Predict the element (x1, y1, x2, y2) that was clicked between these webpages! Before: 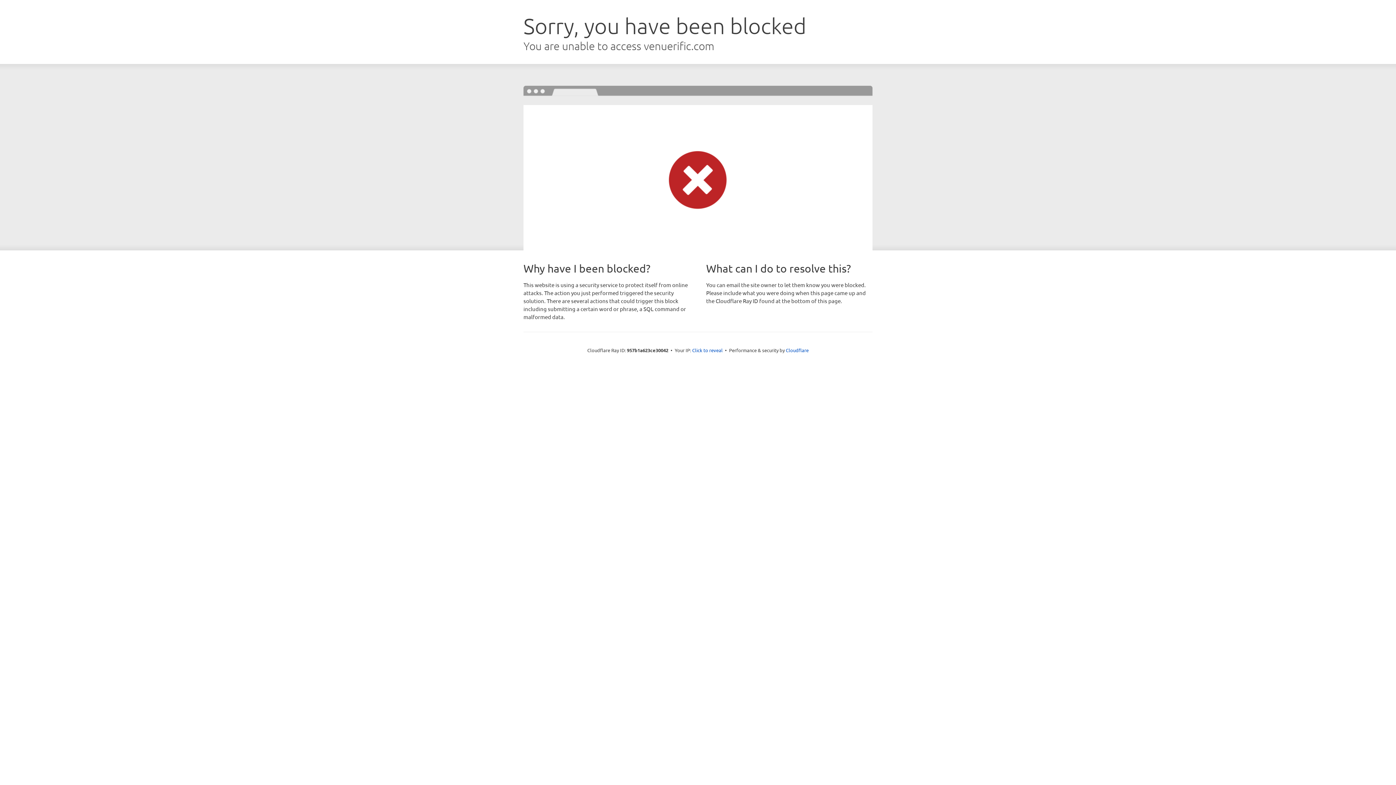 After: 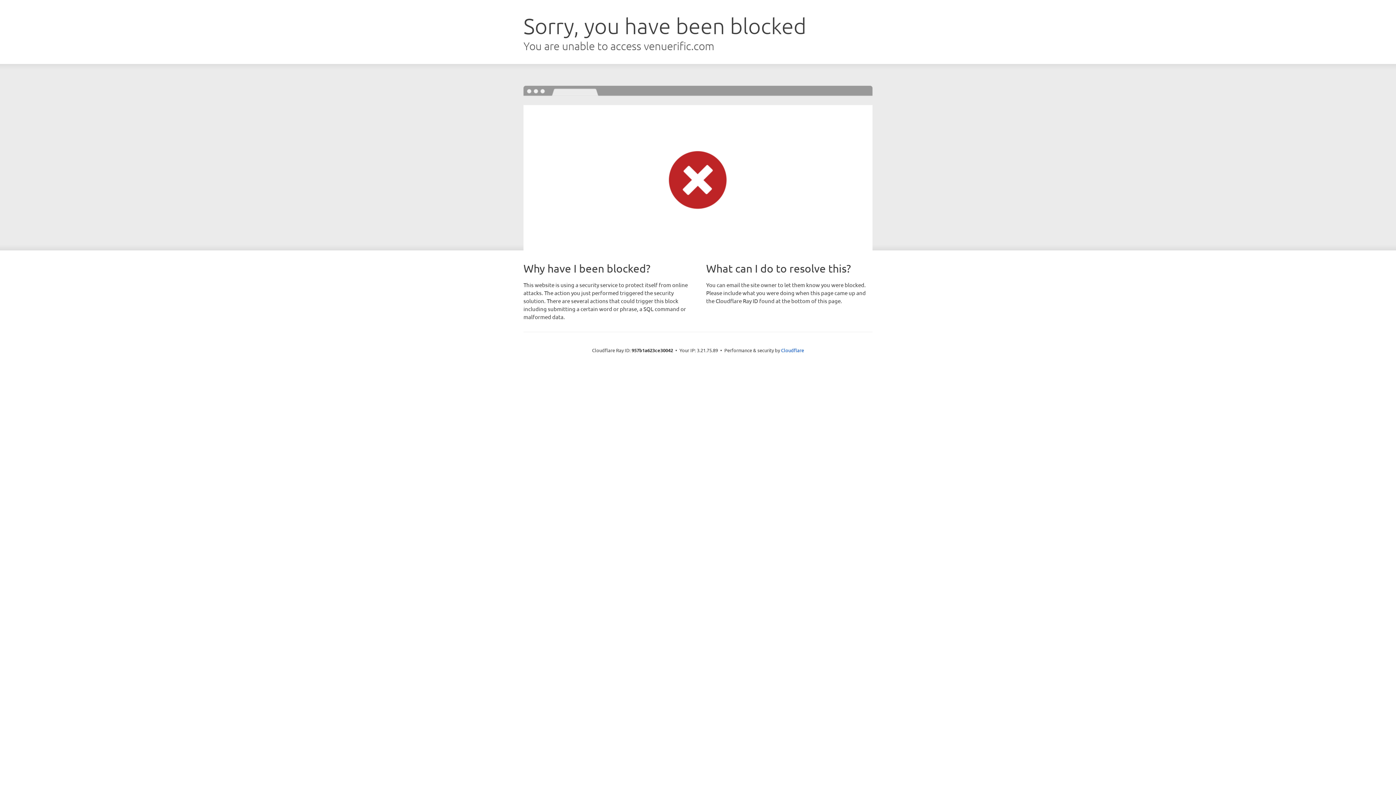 Action: bbox: (692, 346, 722, 353) label: Click to reveal